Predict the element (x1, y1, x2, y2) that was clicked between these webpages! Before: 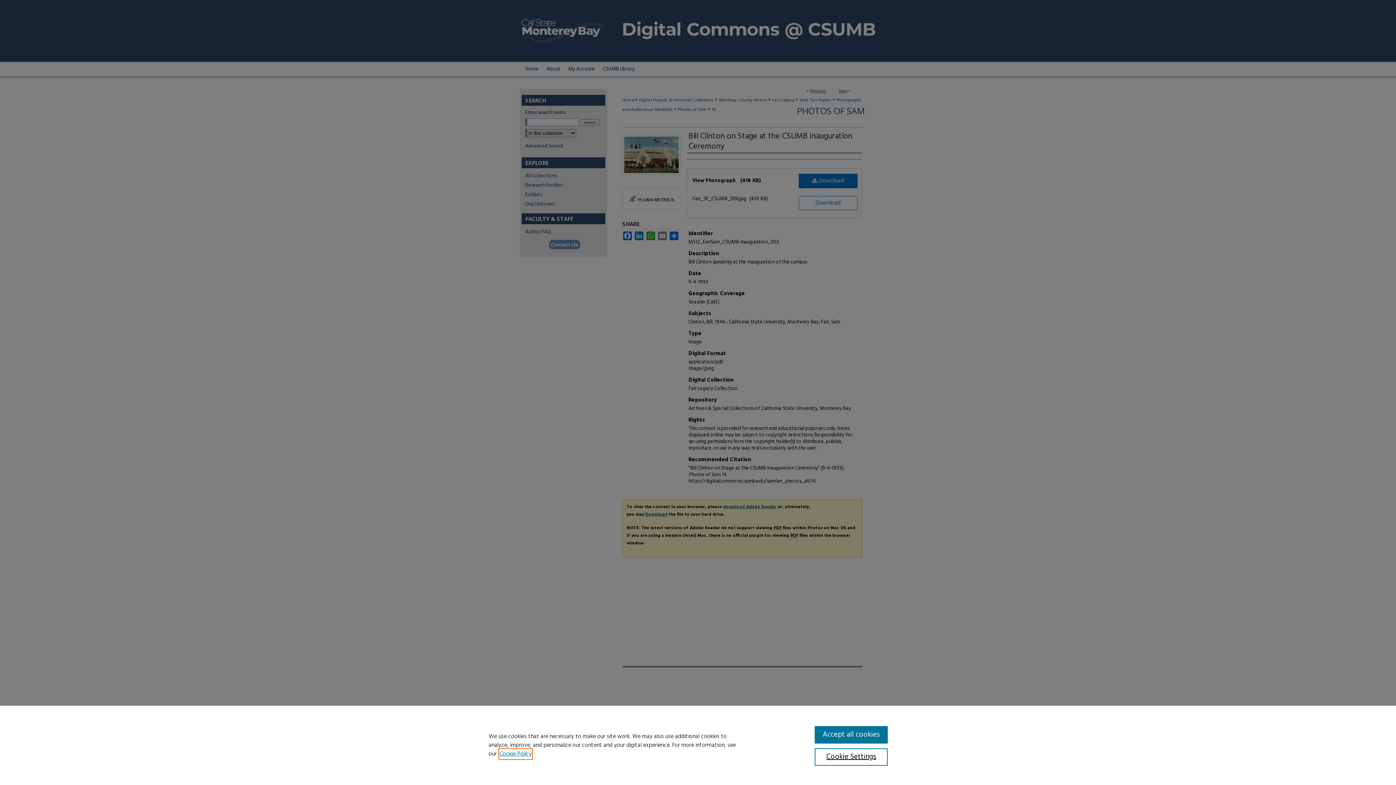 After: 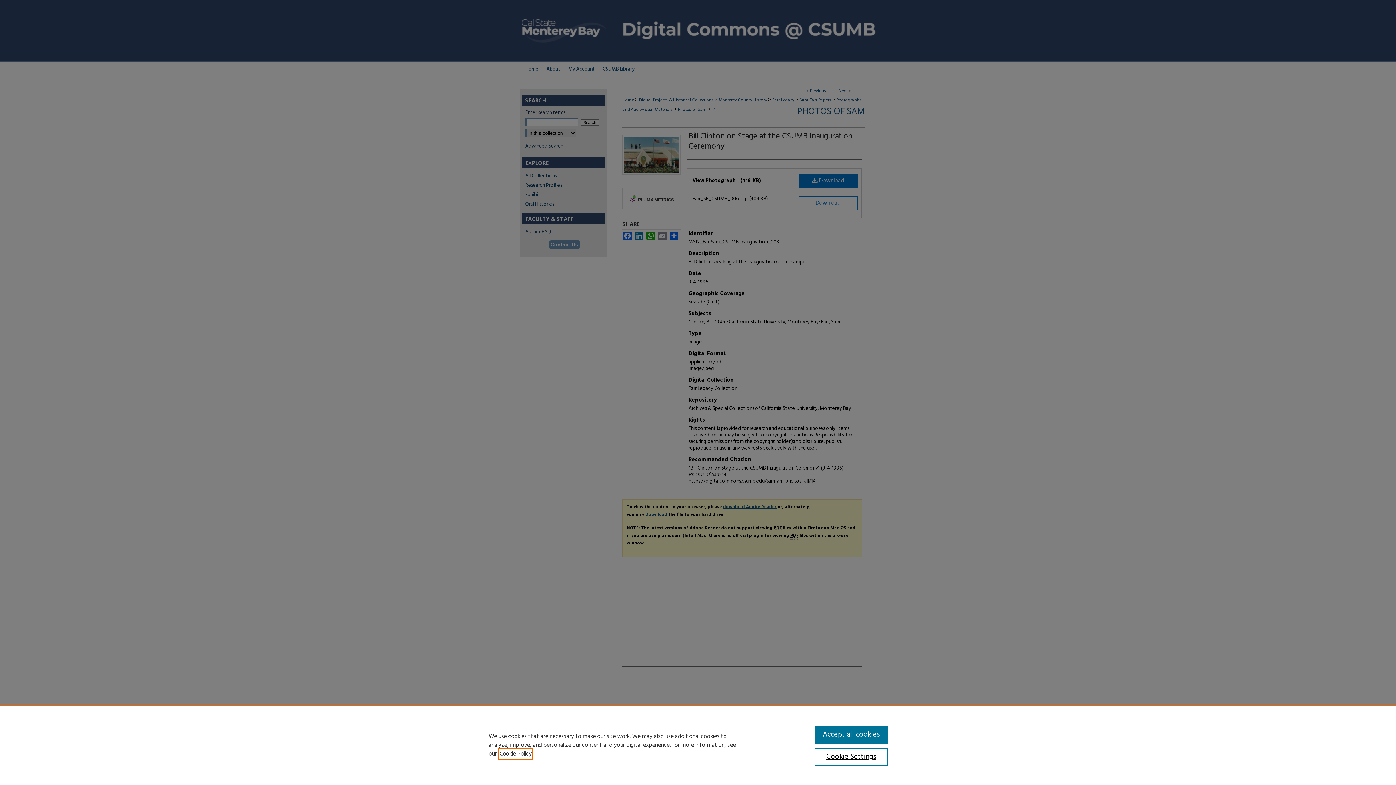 Action: label: , opens in a new tab bbox: (499, 749, 532, 759)